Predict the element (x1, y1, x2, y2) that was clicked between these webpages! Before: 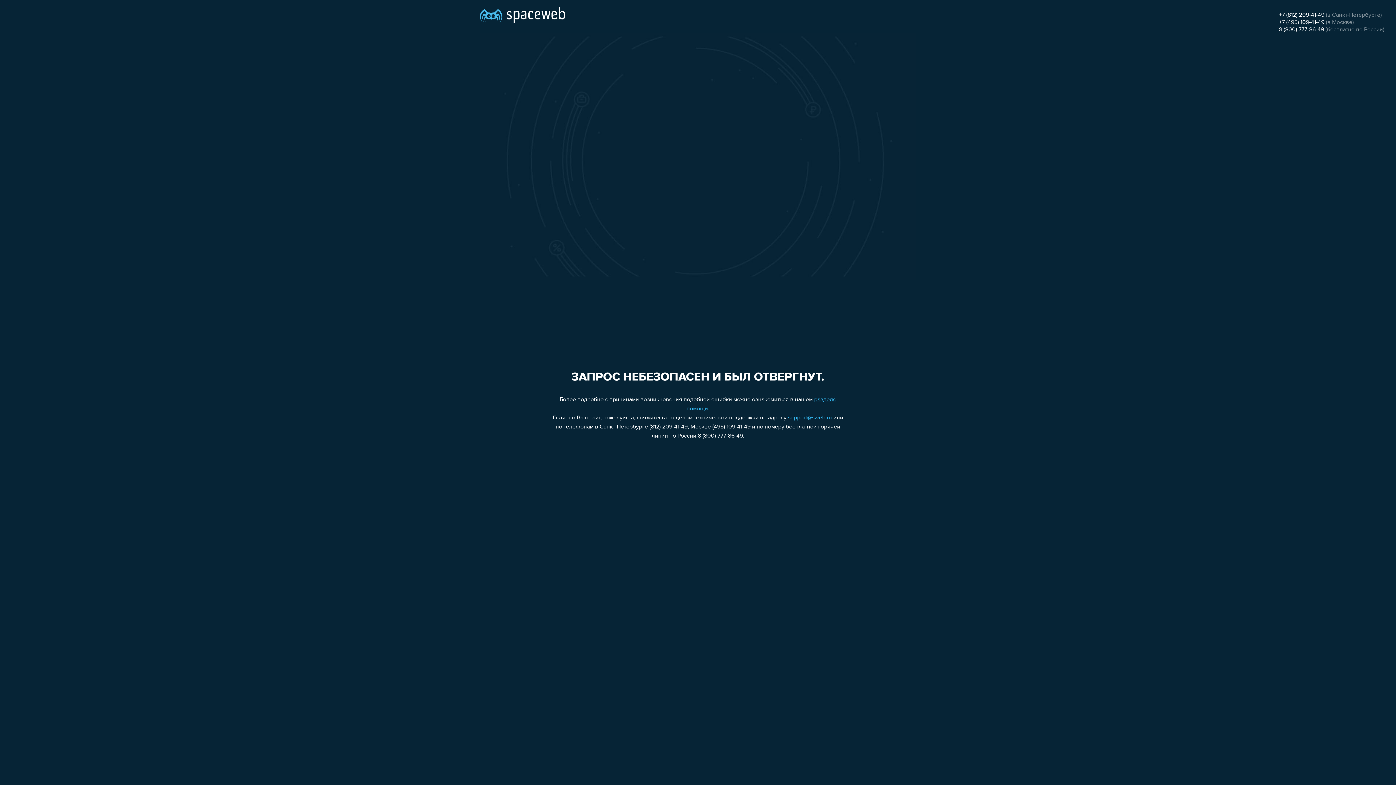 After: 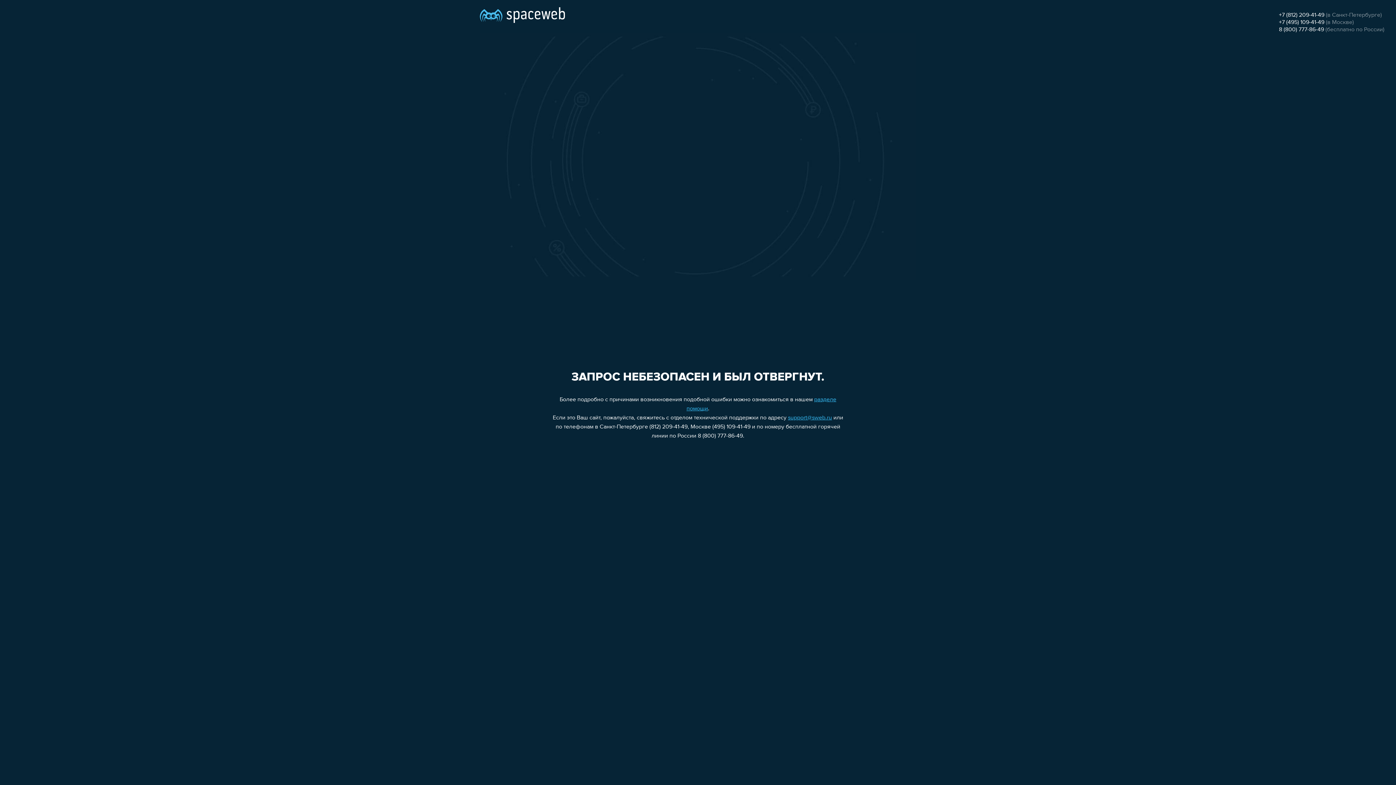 Action: label: +7 (812) 209-41-49 bbox: (1279, 12, 1324, 18)